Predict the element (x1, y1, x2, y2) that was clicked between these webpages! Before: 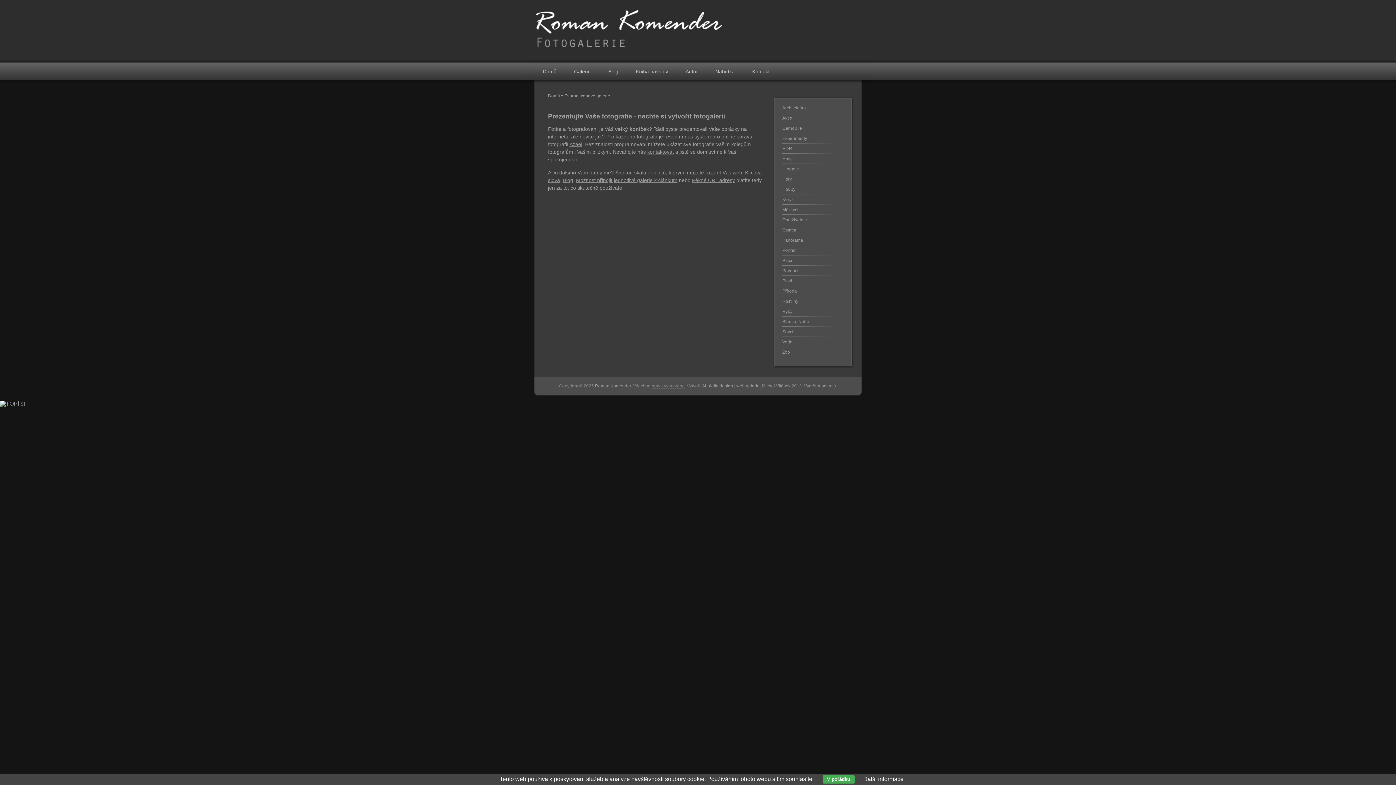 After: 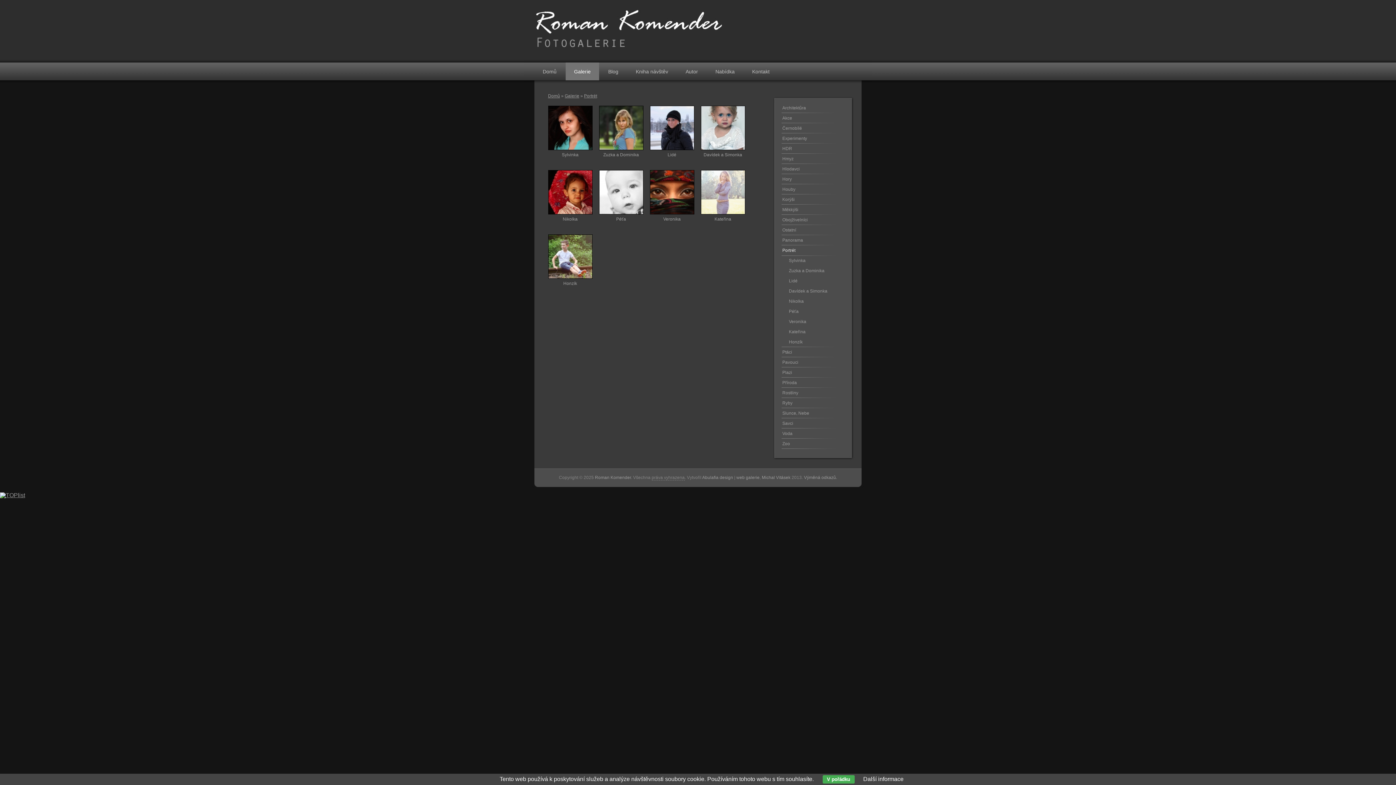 Action: label: Portrét bbox: (781, 245, 849, 255)